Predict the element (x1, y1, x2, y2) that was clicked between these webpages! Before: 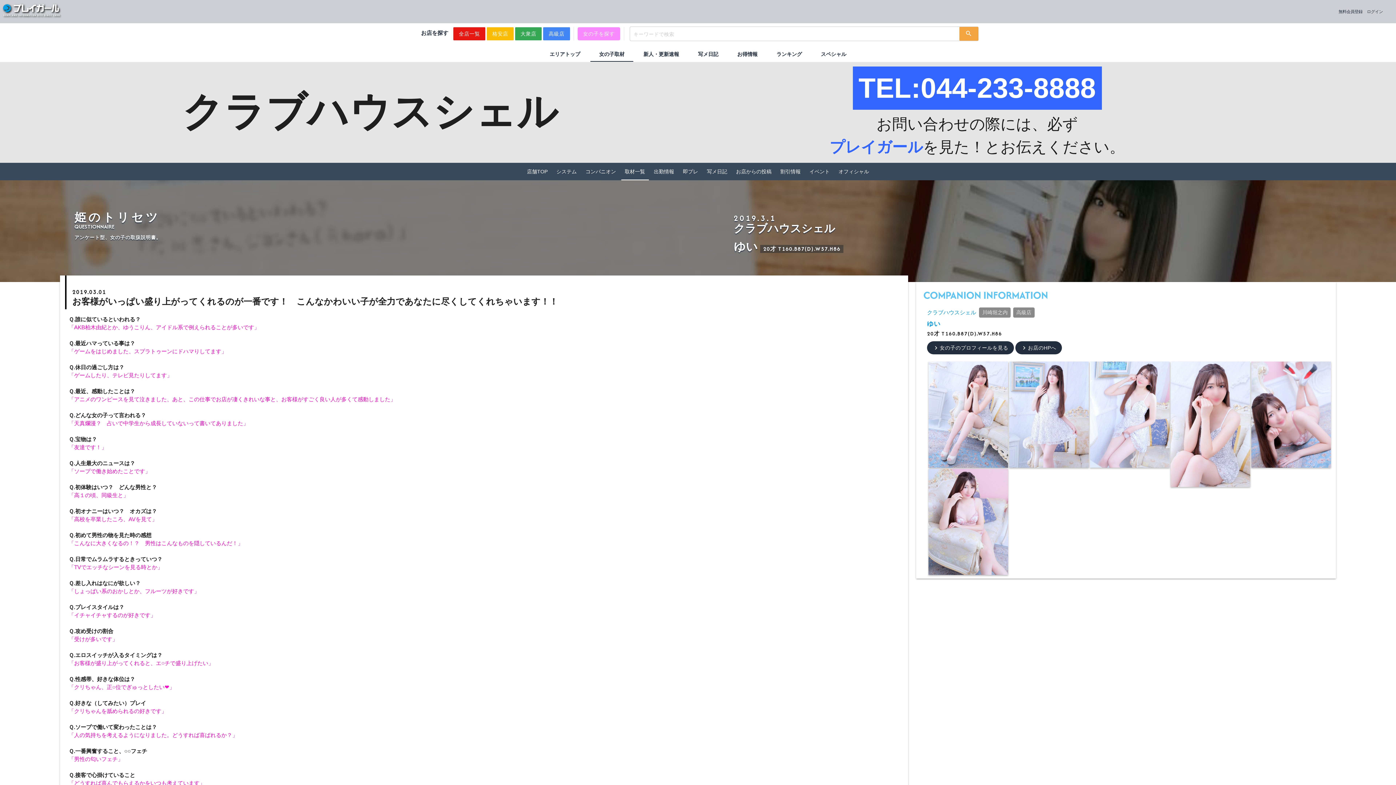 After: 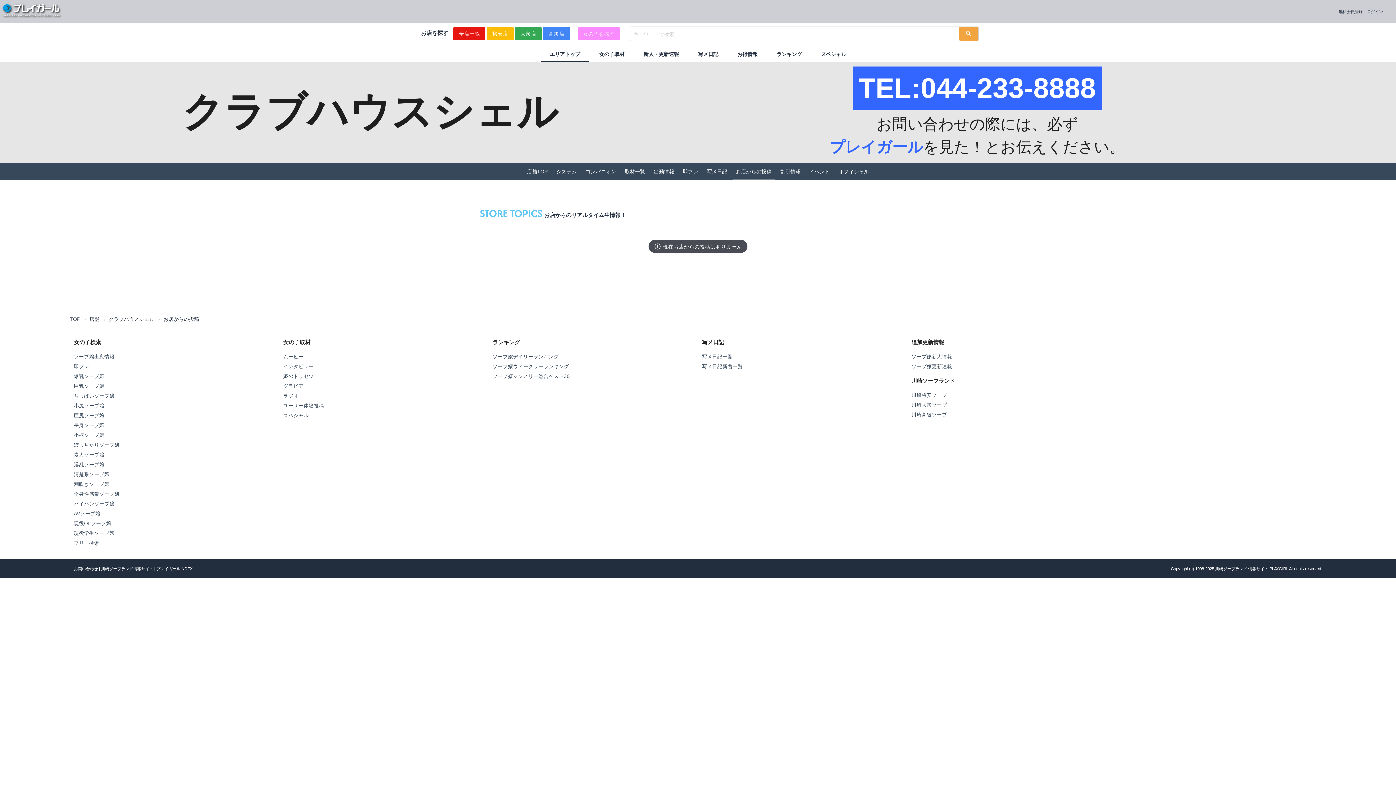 Action: bbox: (732, 162, 775, 180) label: お店からの投稿